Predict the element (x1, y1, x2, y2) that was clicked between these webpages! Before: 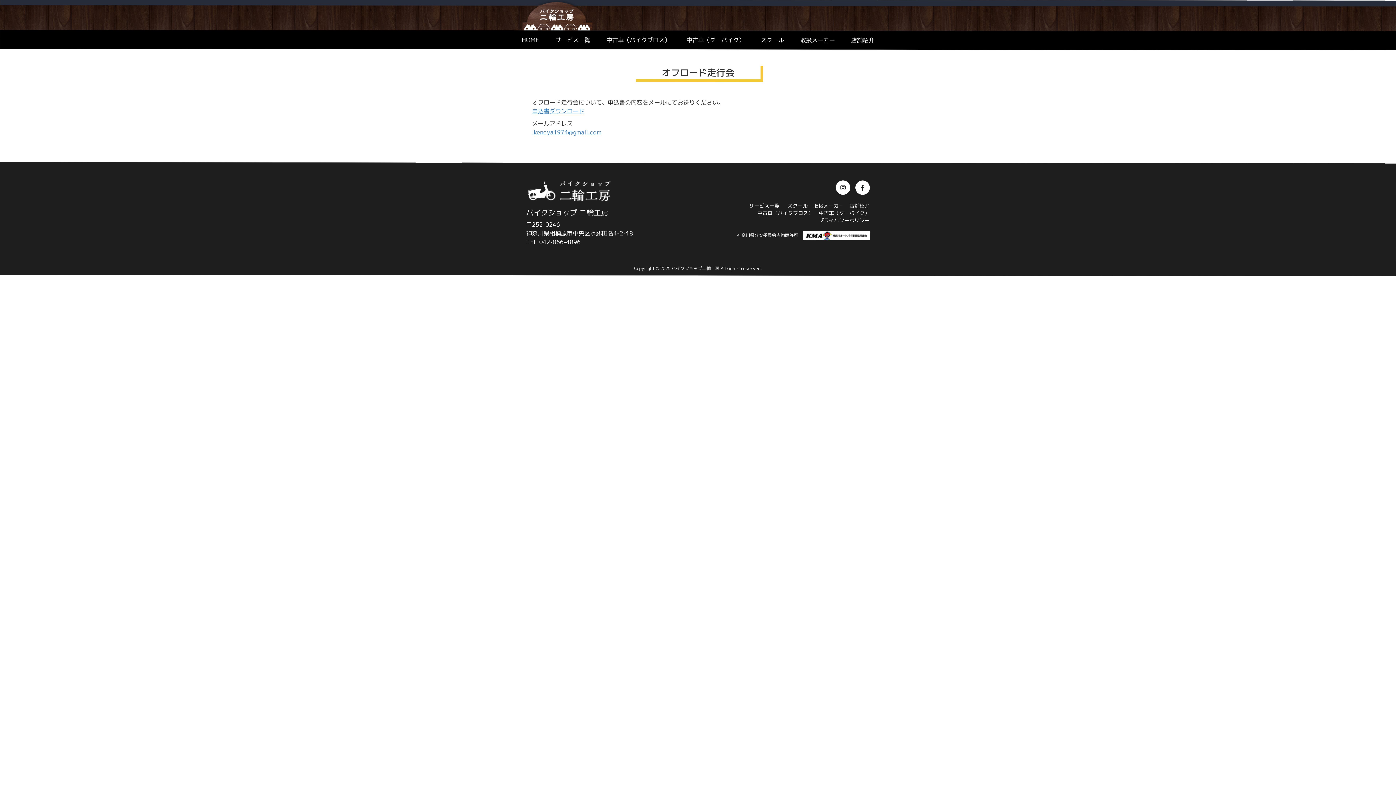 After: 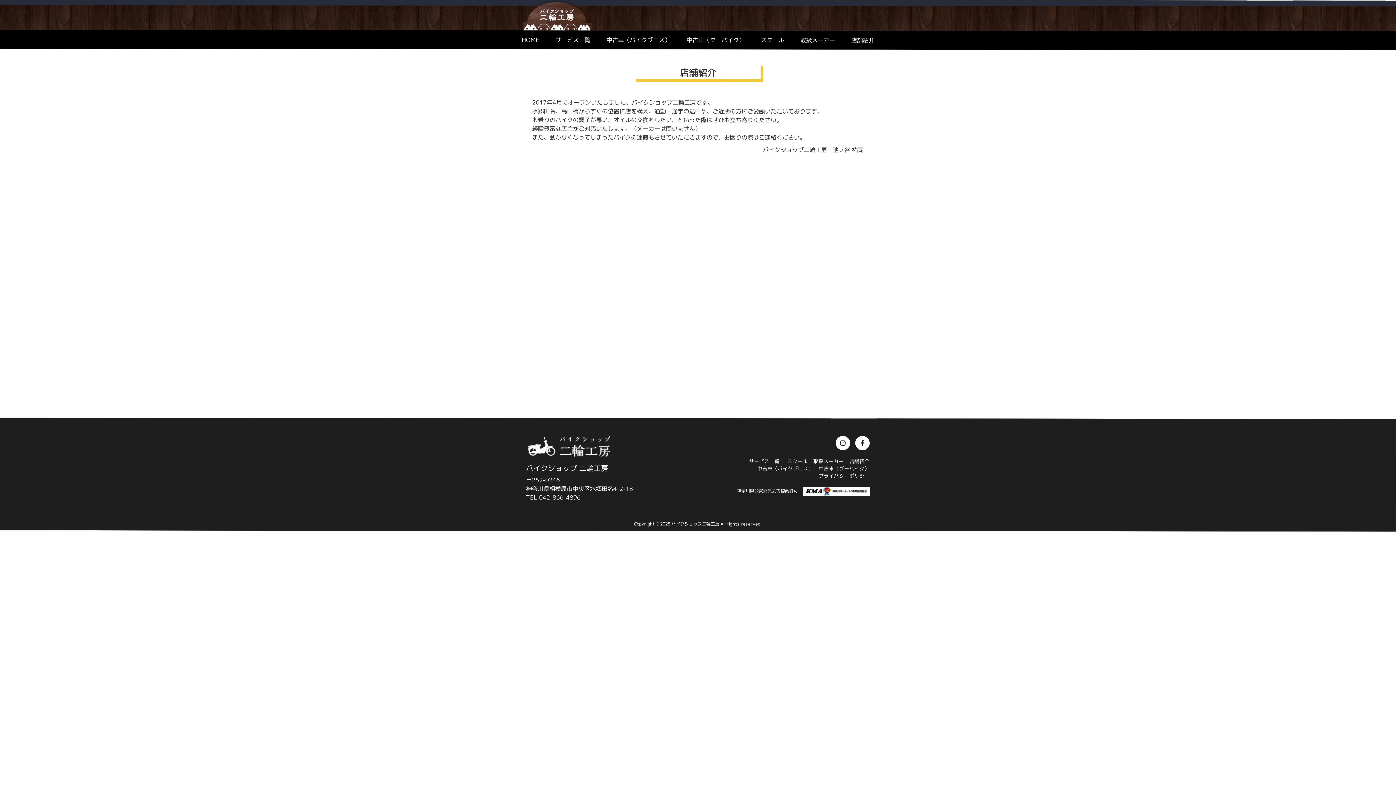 Action: bbox: (849, 202, 869, 209) label: 店舗紹介